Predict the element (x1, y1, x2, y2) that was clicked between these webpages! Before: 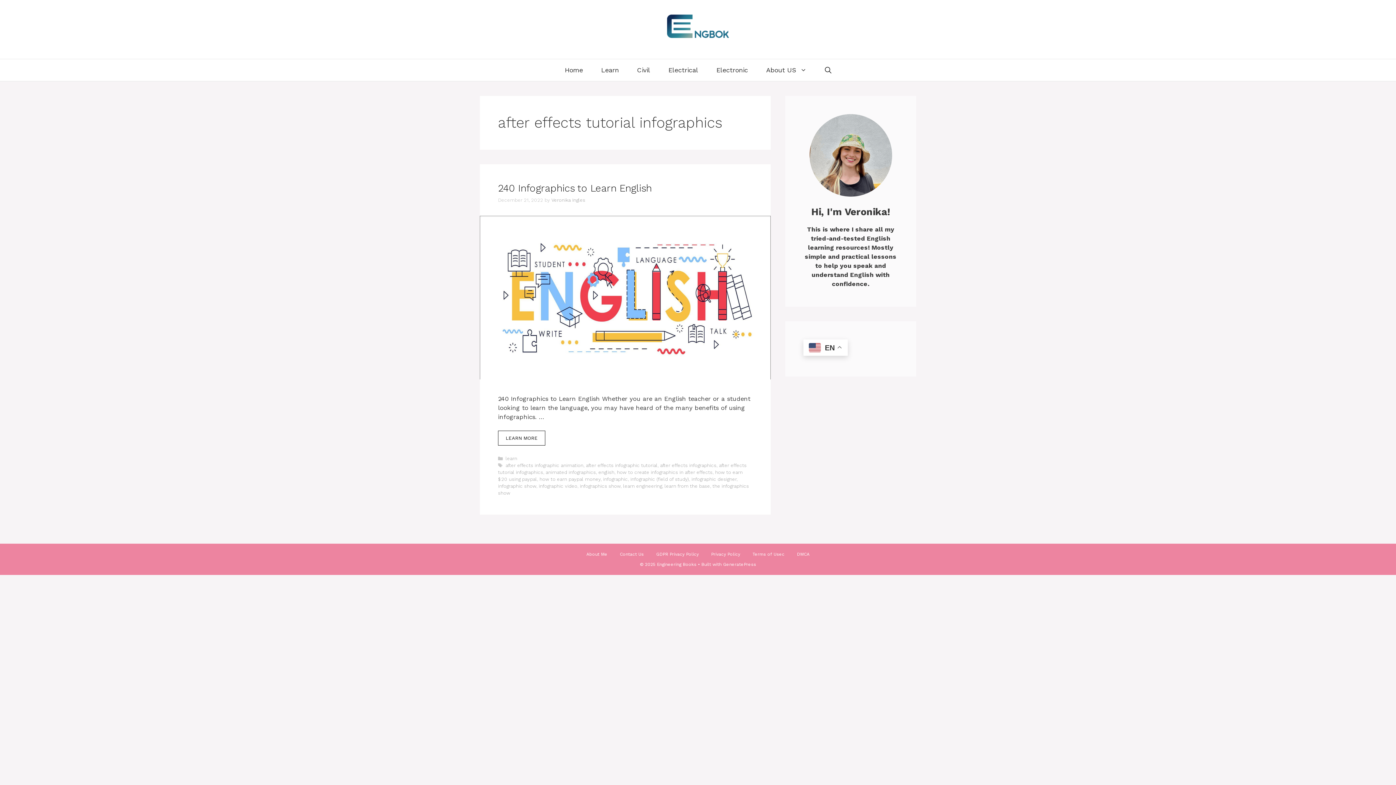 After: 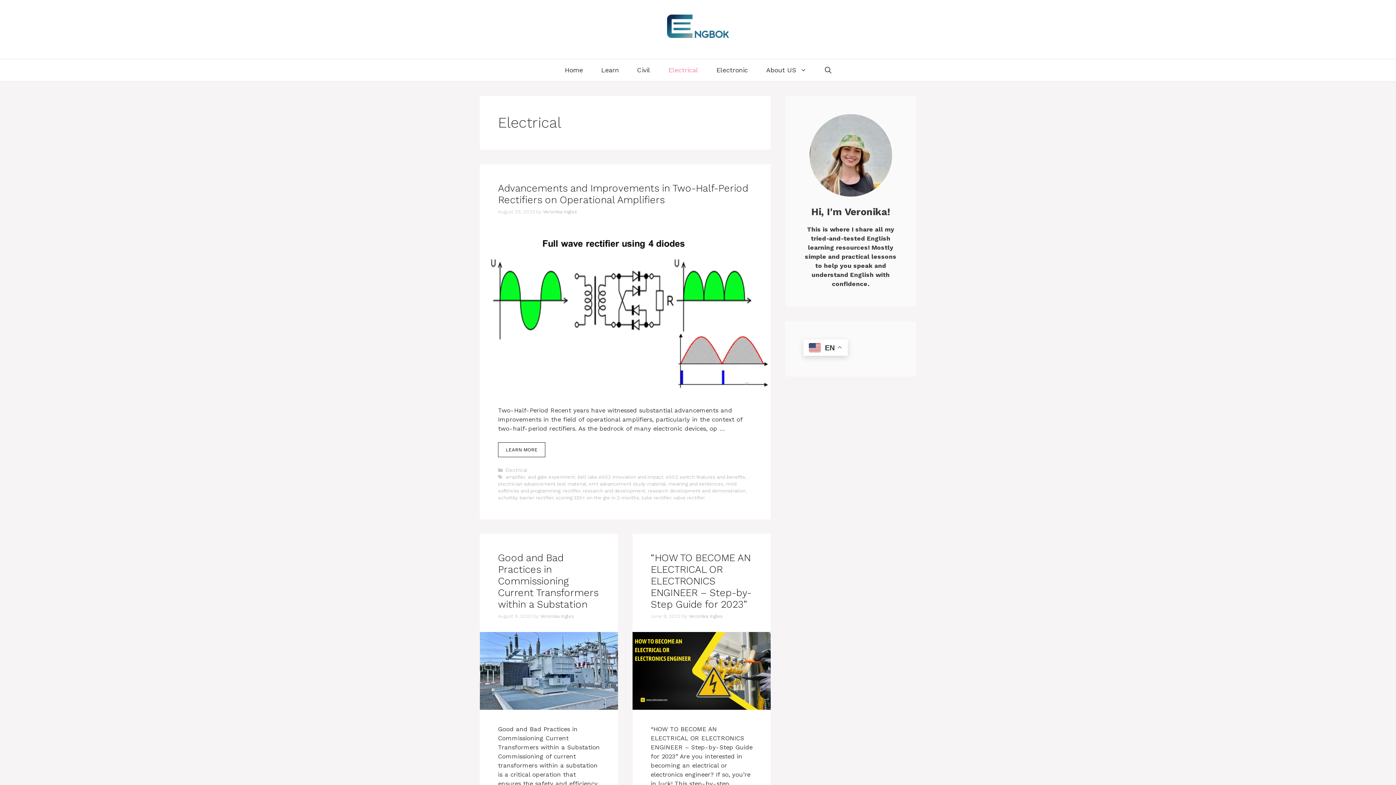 Action: label: Electrical bbox: (659, 59, 707, 81)